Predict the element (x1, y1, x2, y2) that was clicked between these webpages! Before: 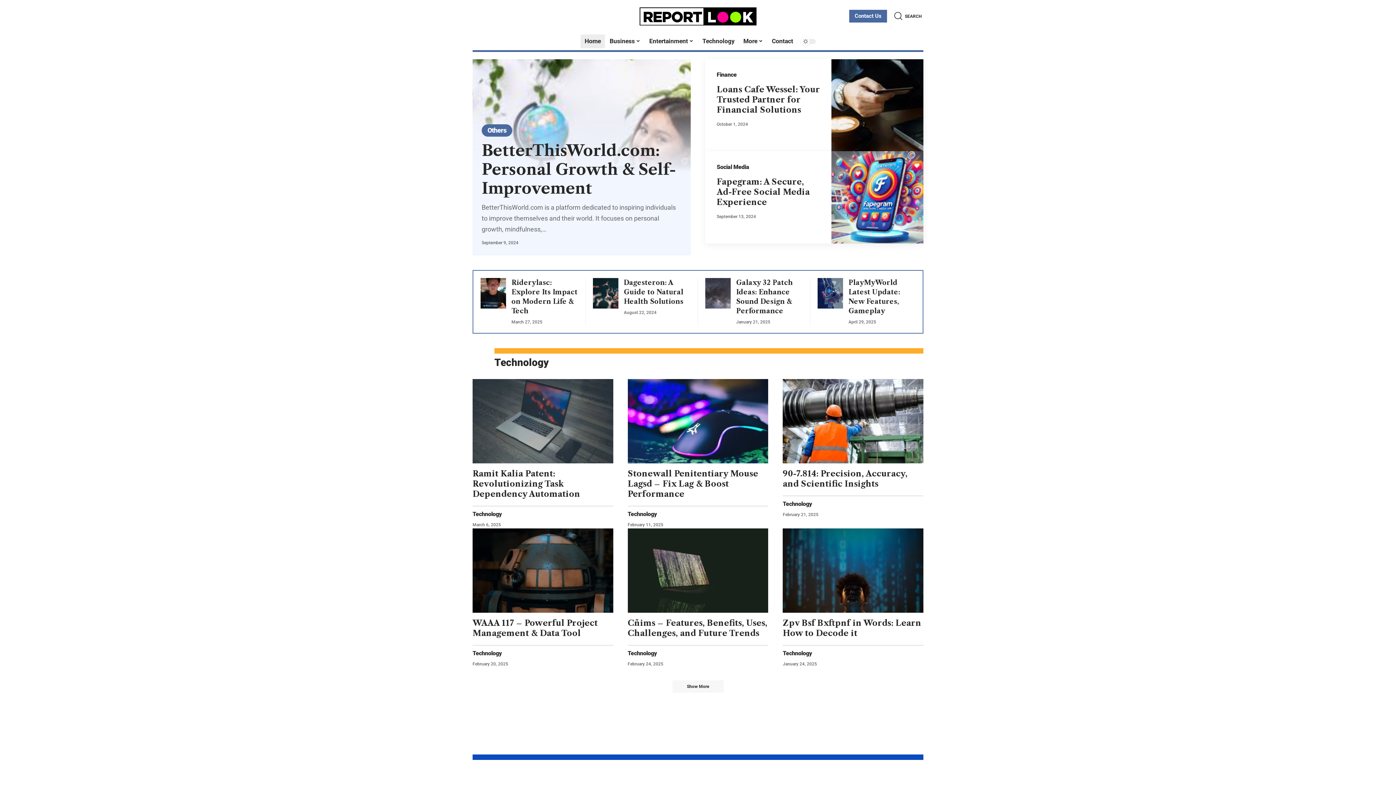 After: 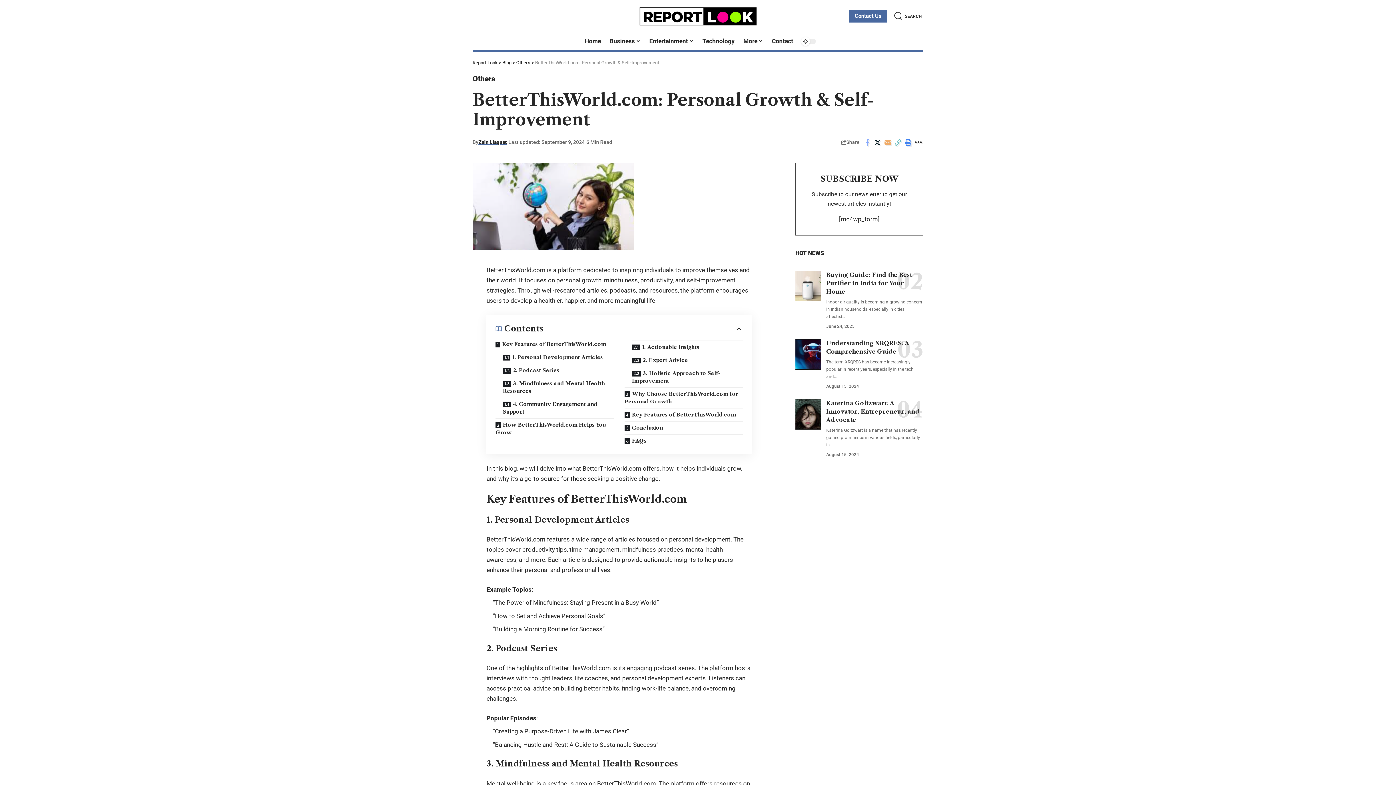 Action: label: BetterThisWorld.com: Personal Growth & Self-Improvement bbox: (481, 141, 676, 197)